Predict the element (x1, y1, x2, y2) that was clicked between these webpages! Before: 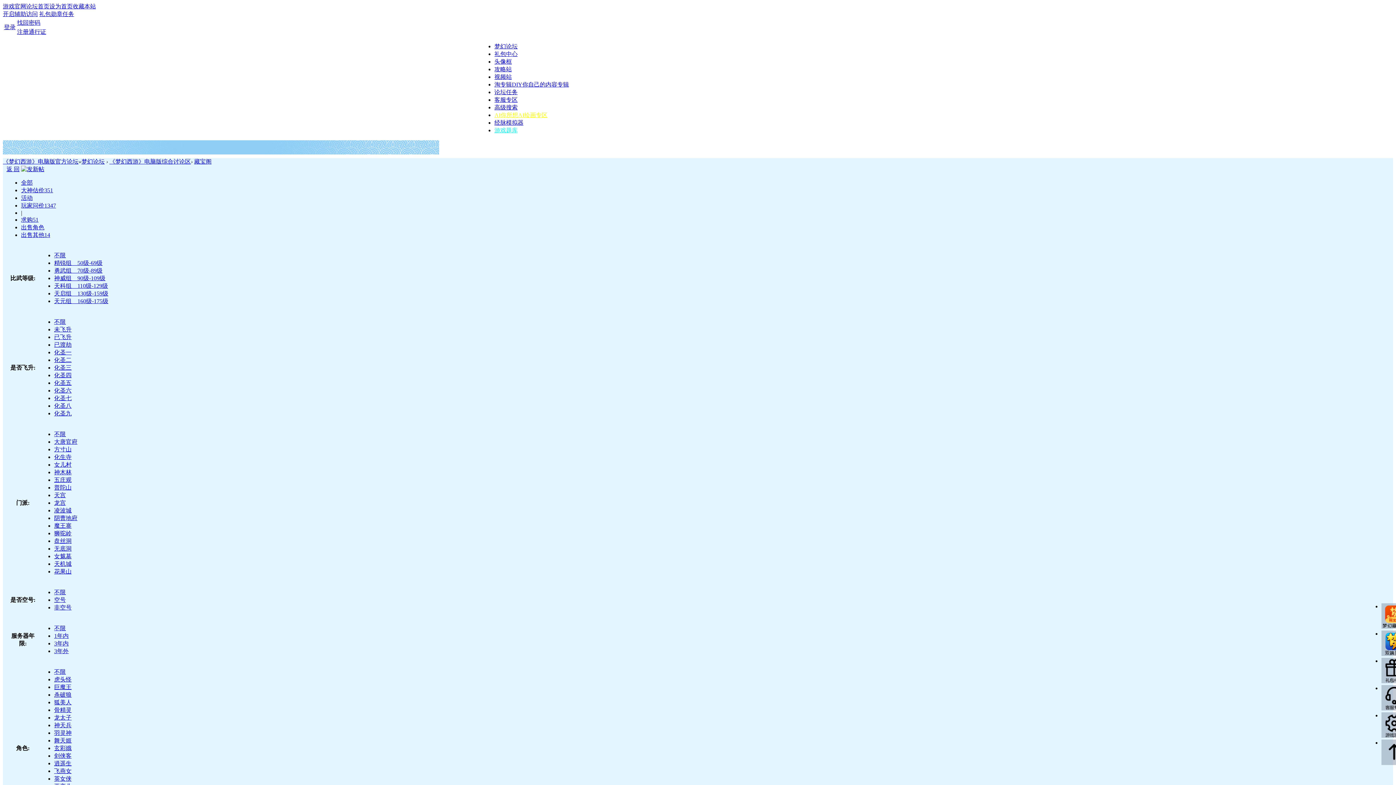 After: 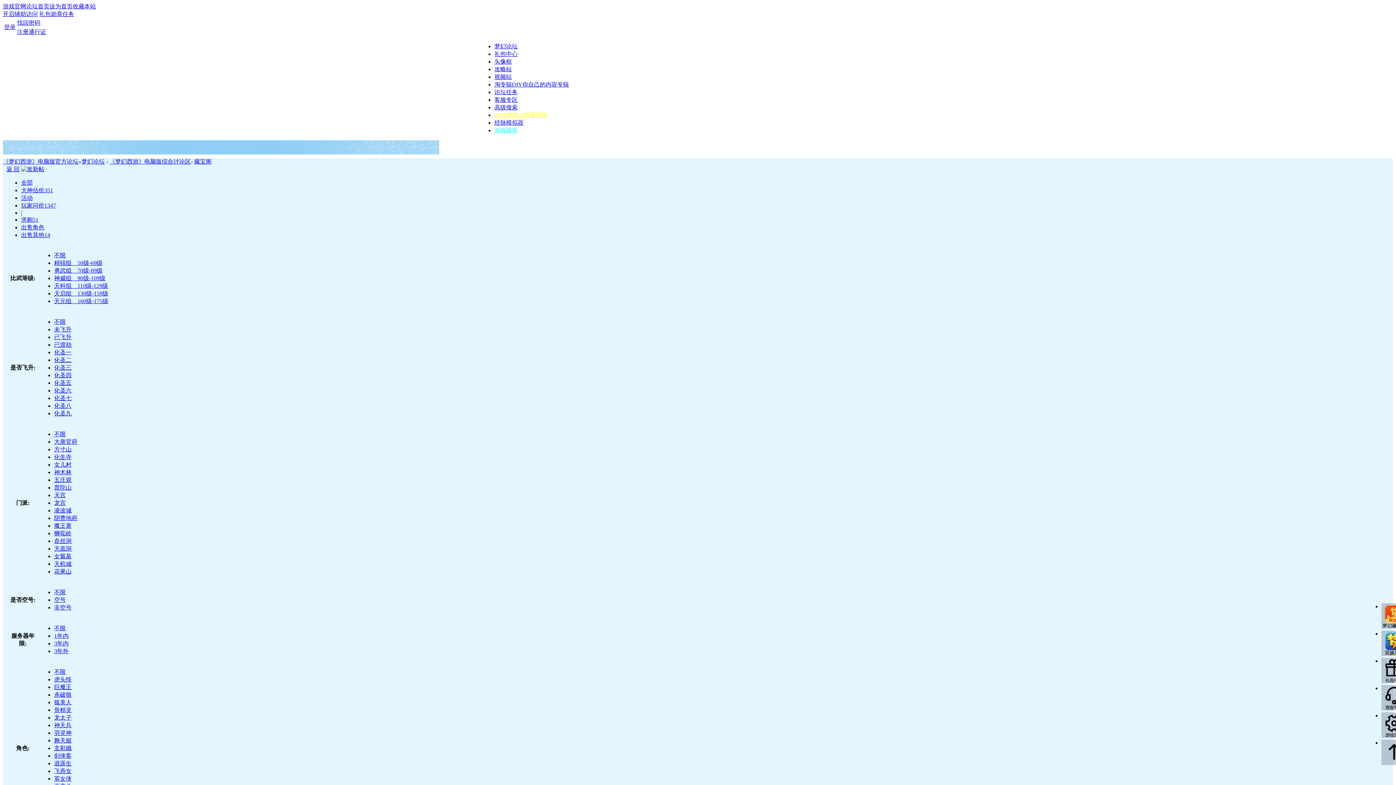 Action: bbox: (54, 507, 71, 513) label: 凌波城